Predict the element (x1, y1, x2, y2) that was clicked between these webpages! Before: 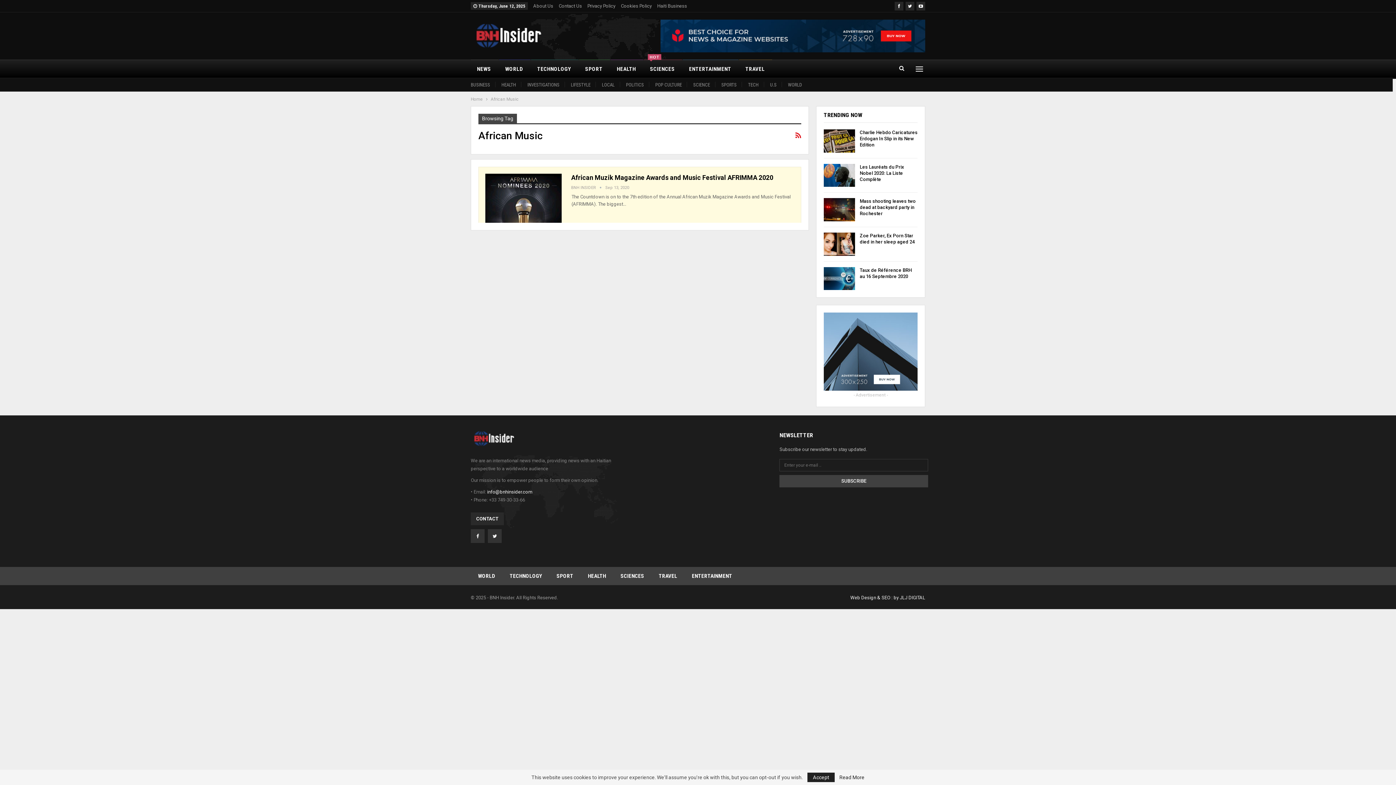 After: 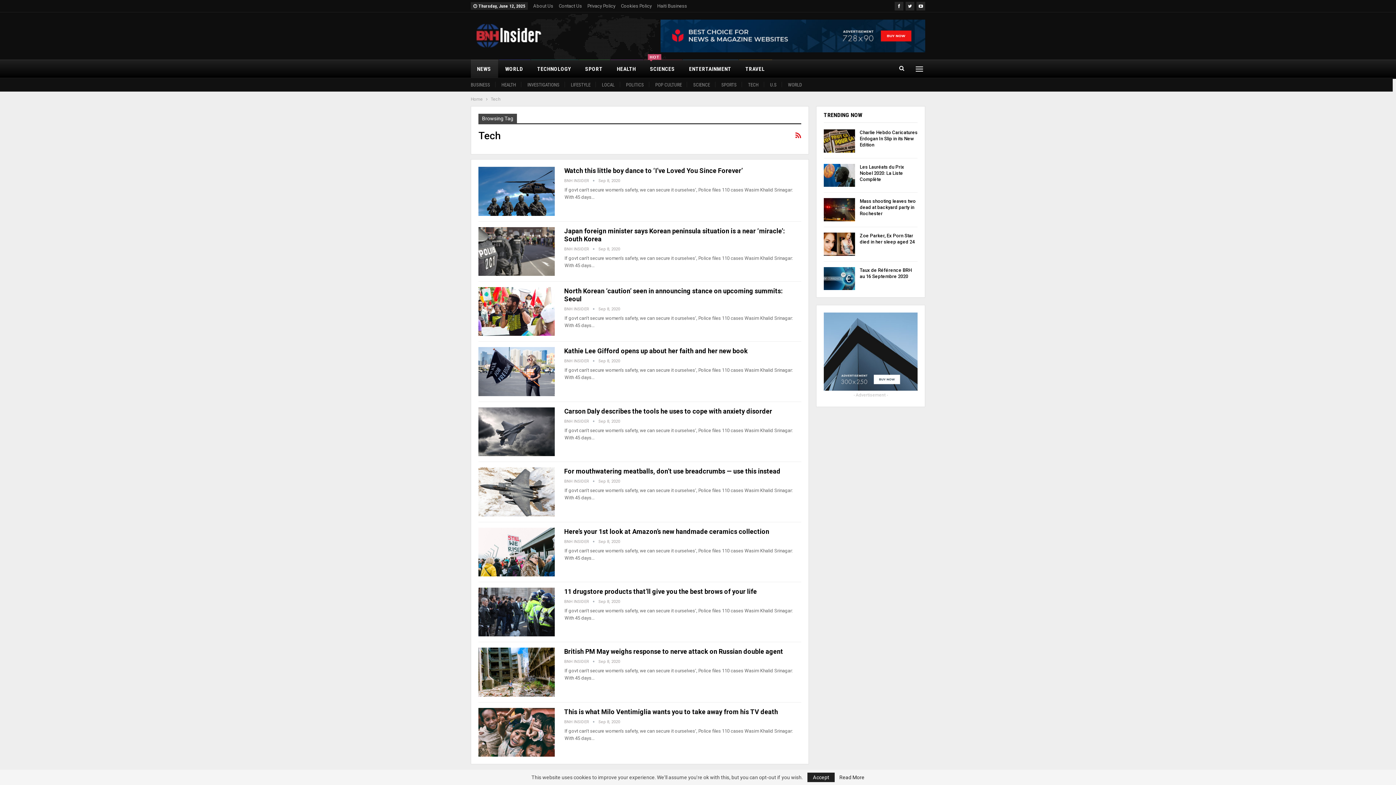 Action: bbox: (748, 82, 758, 87) label: TECH